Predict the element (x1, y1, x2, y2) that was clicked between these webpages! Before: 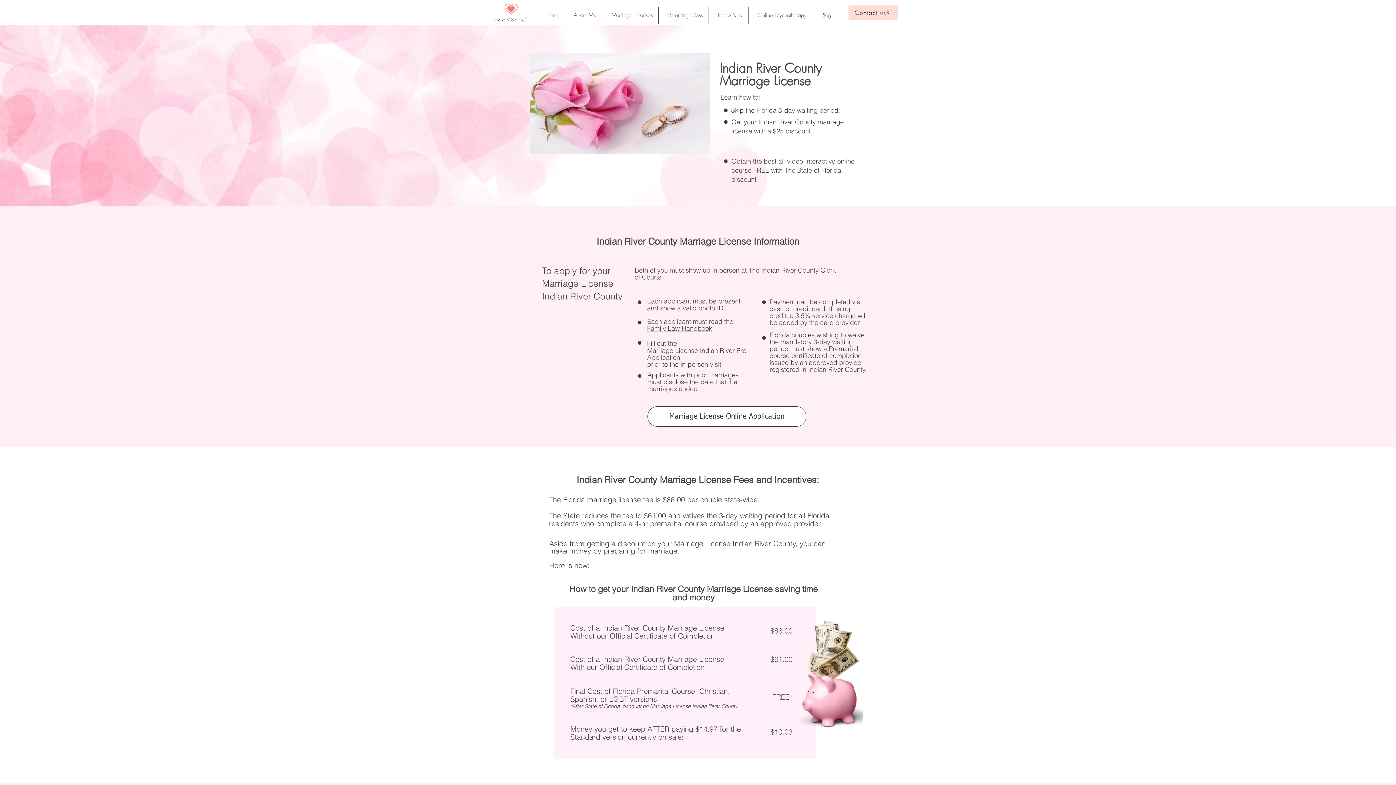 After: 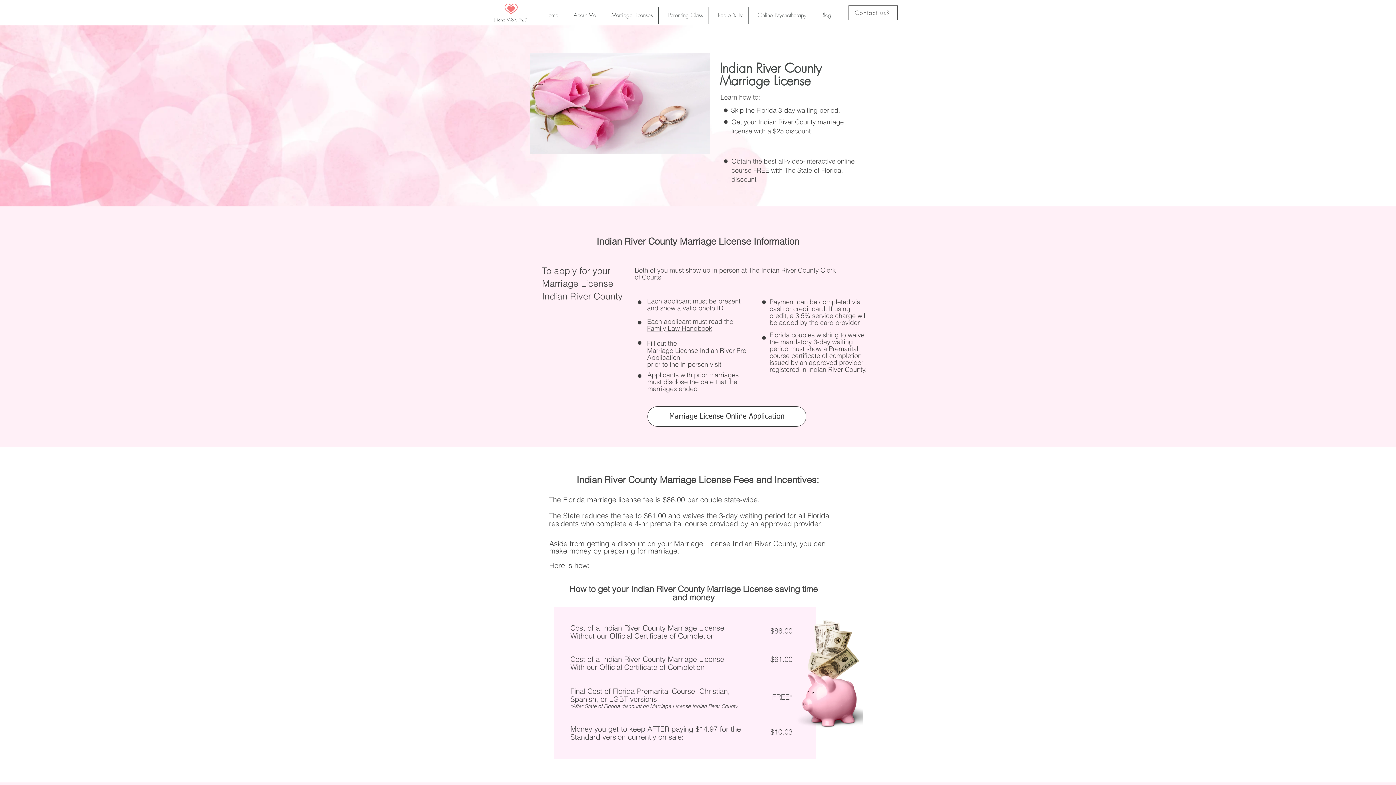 Action: label: Contact us? bbox: (848, 5, 897, 20)